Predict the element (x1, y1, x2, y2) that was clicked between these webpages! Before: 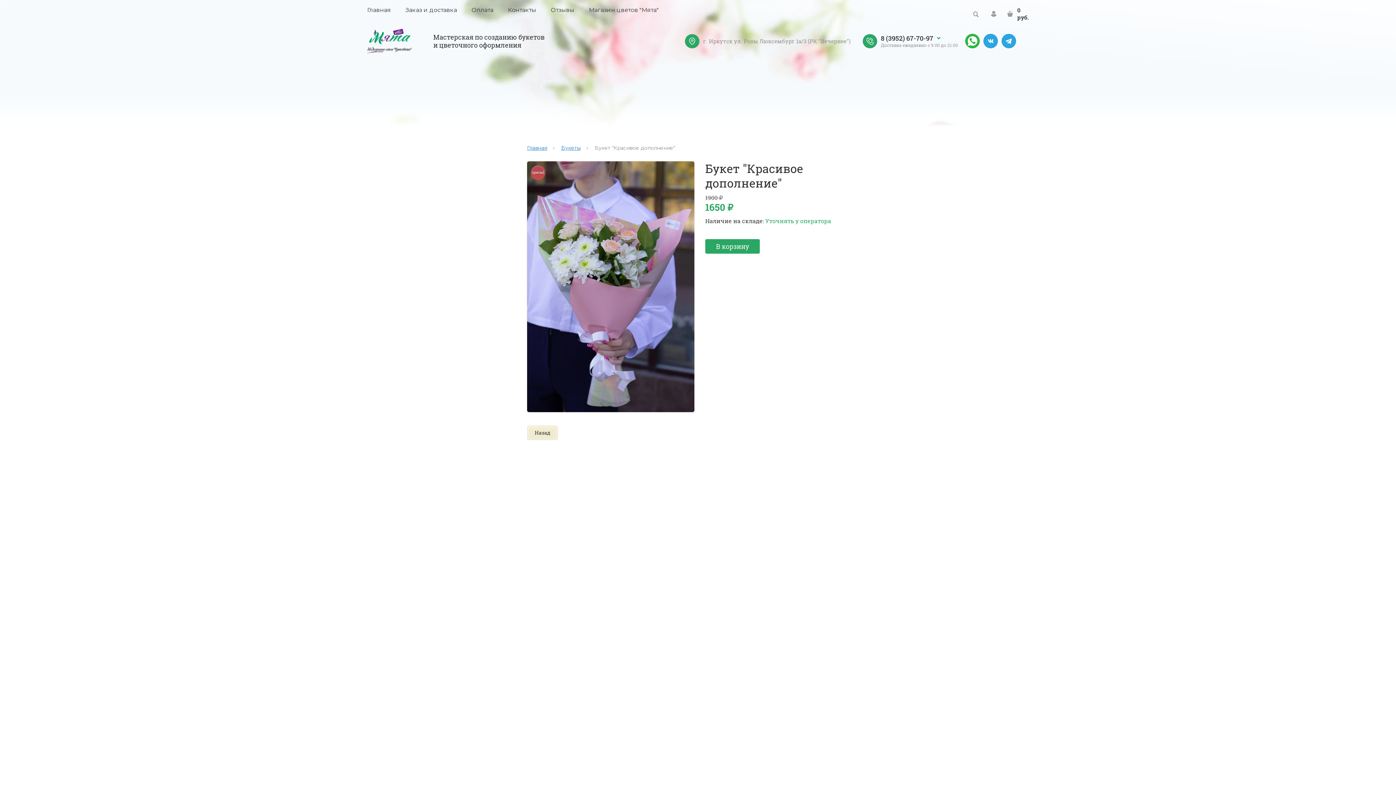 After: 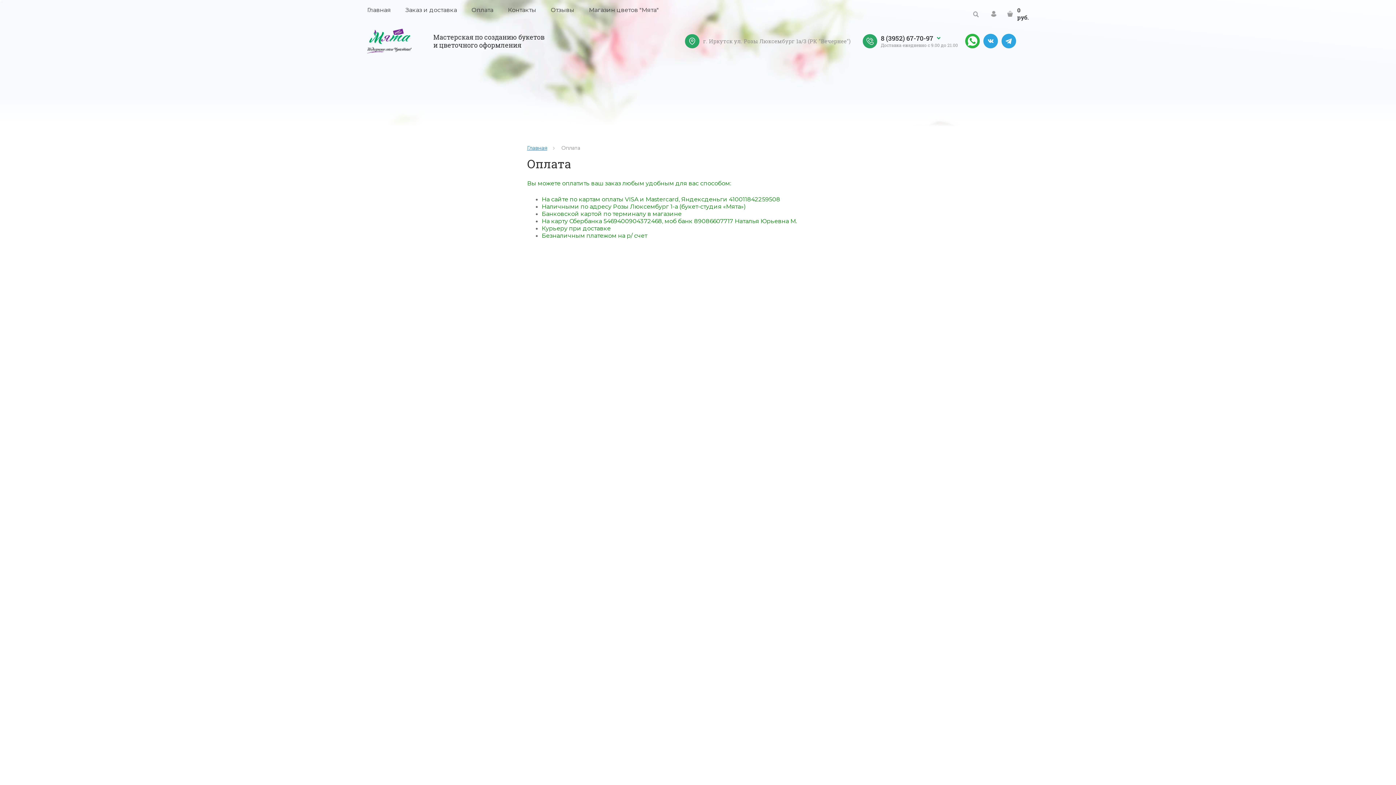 Action: label: Оплата bbox: (464, 0, 500, 20)